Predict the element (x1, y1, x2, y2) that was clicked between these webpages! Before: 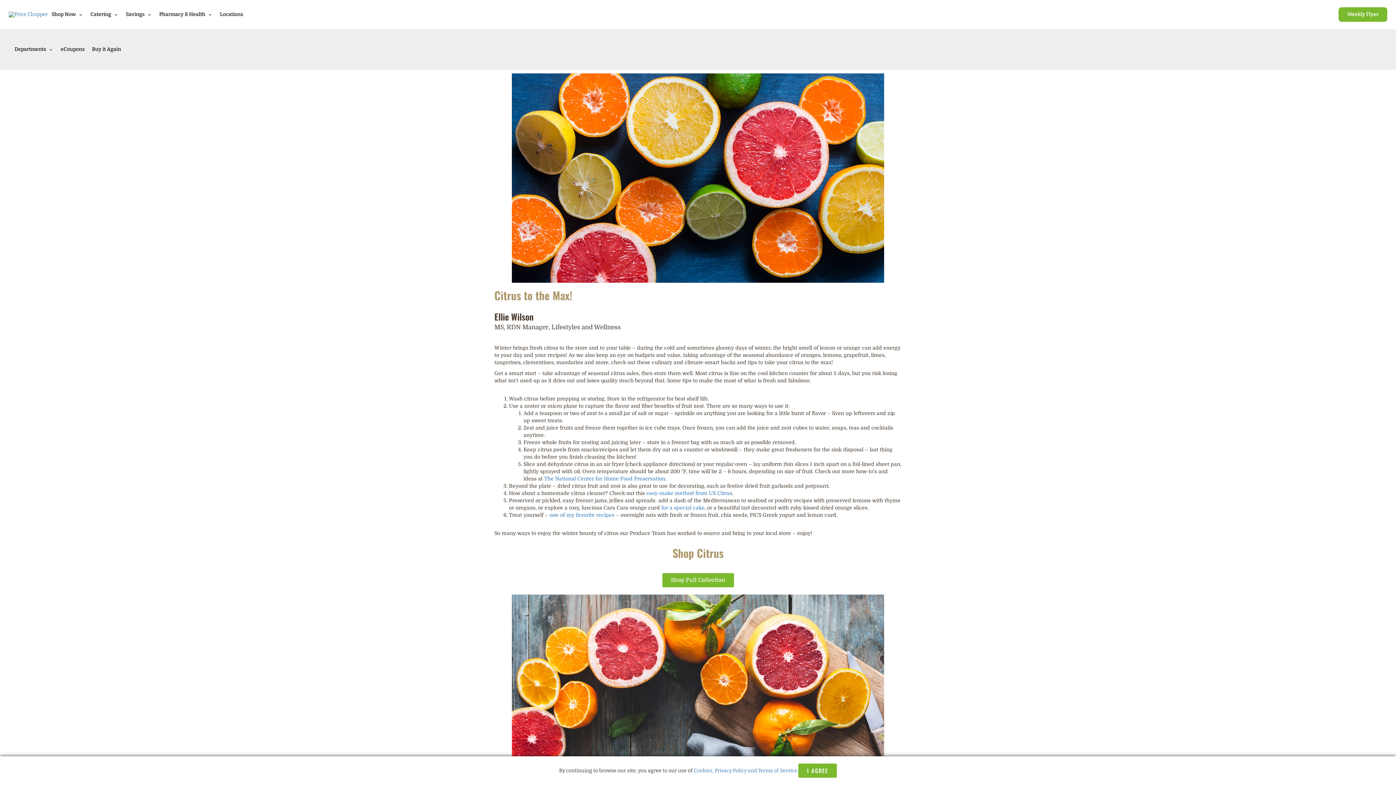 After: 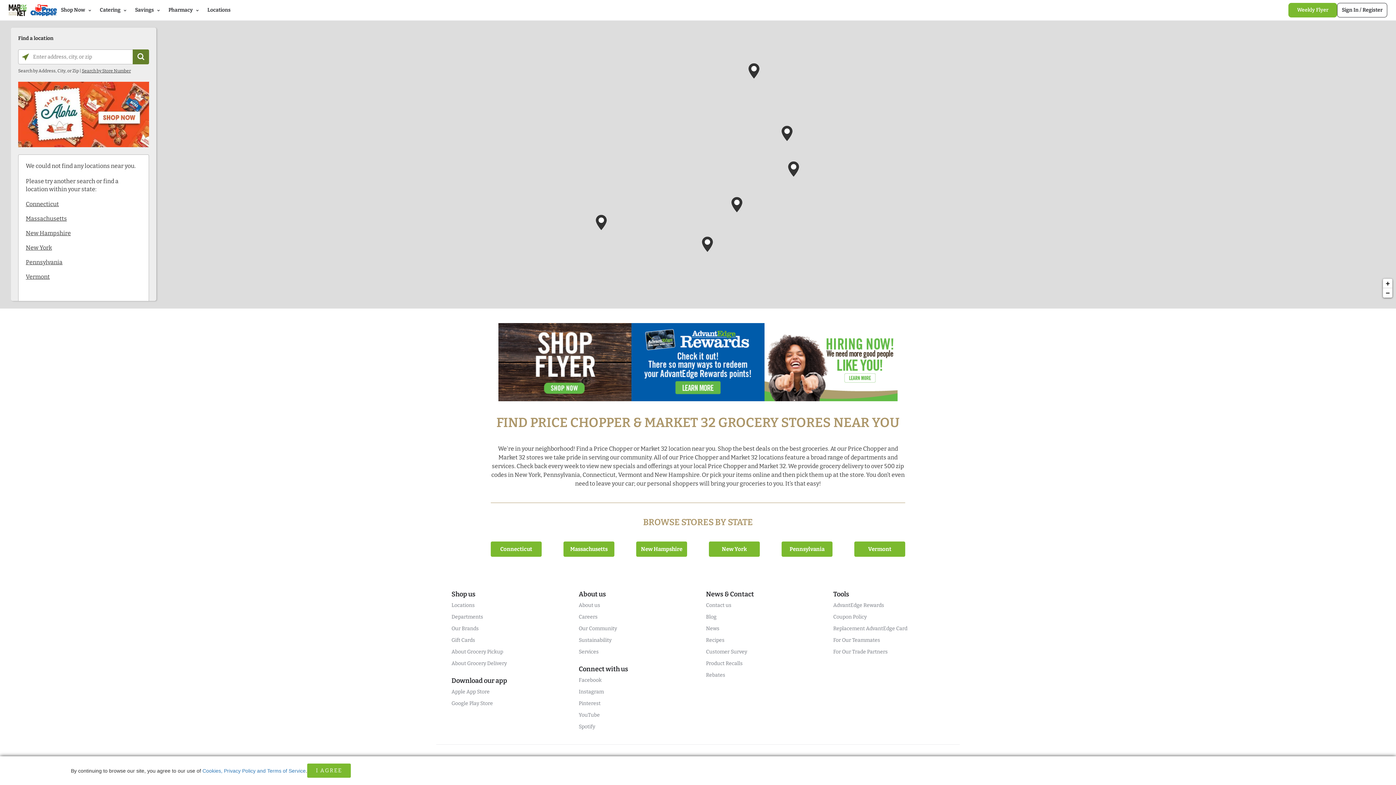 Action: label: Locations bbox: (216, 7, 246, 21)